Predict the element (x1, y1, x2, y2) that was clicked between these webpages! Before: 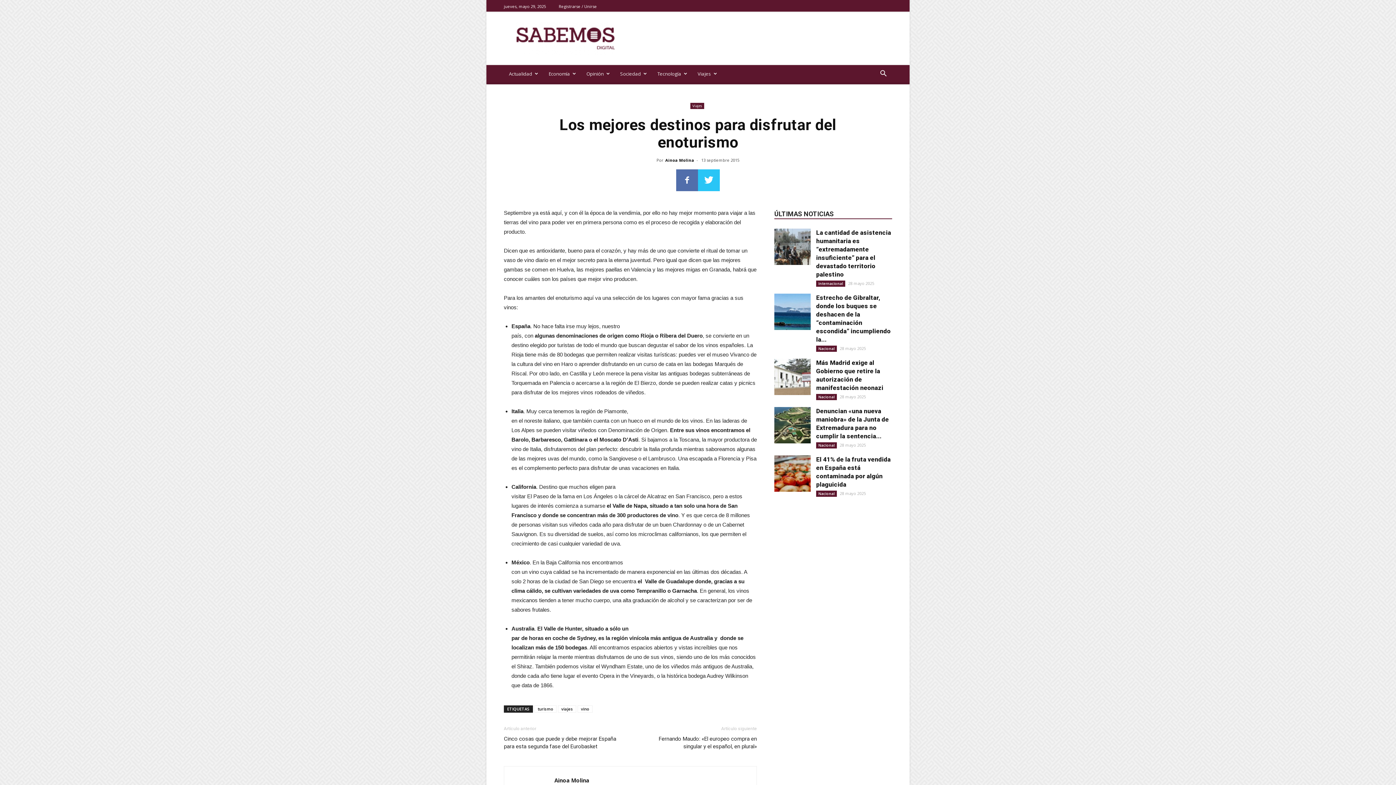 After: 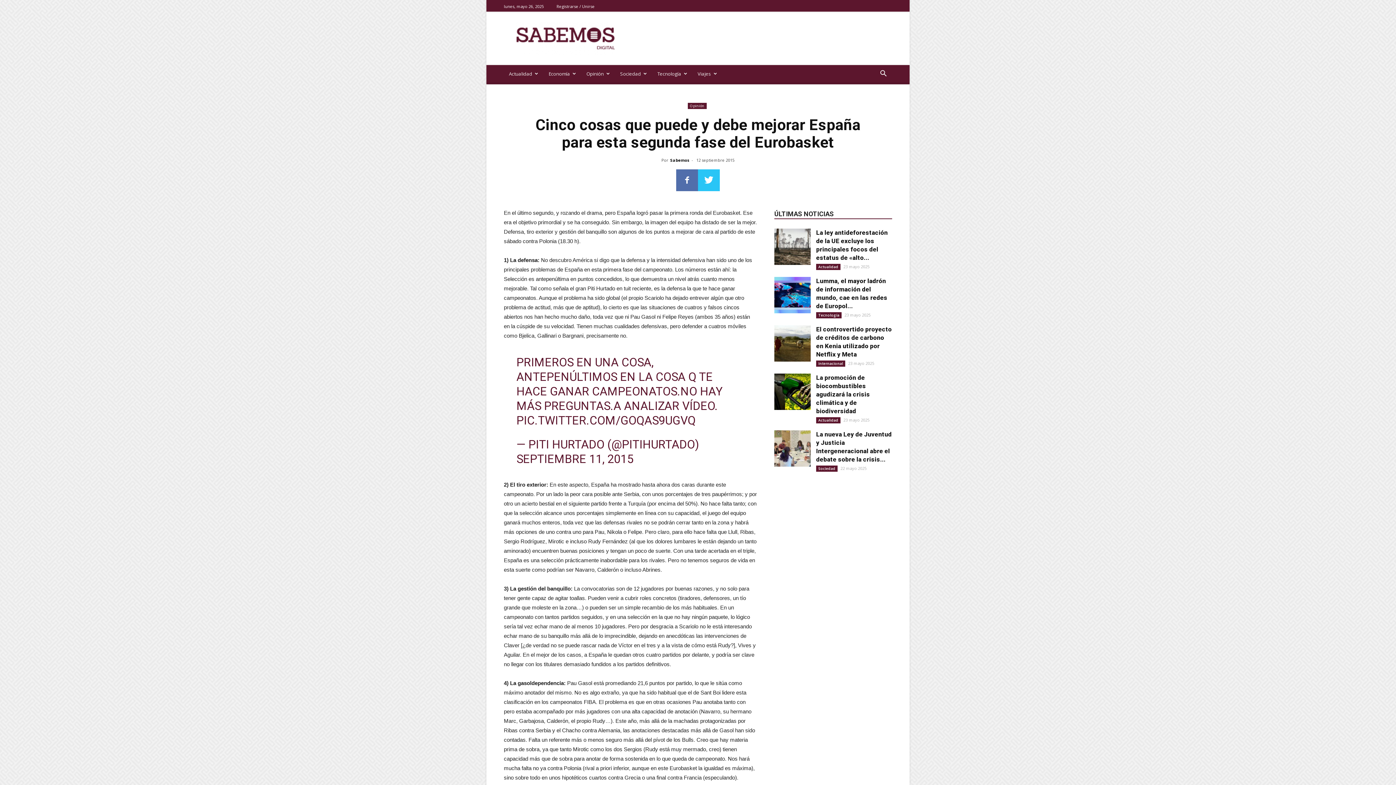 Action: bbox: (504, 735, 621, 750) label: Cinco cosas que puede y debe mejorar España para esta segunda fase del Eurobasket